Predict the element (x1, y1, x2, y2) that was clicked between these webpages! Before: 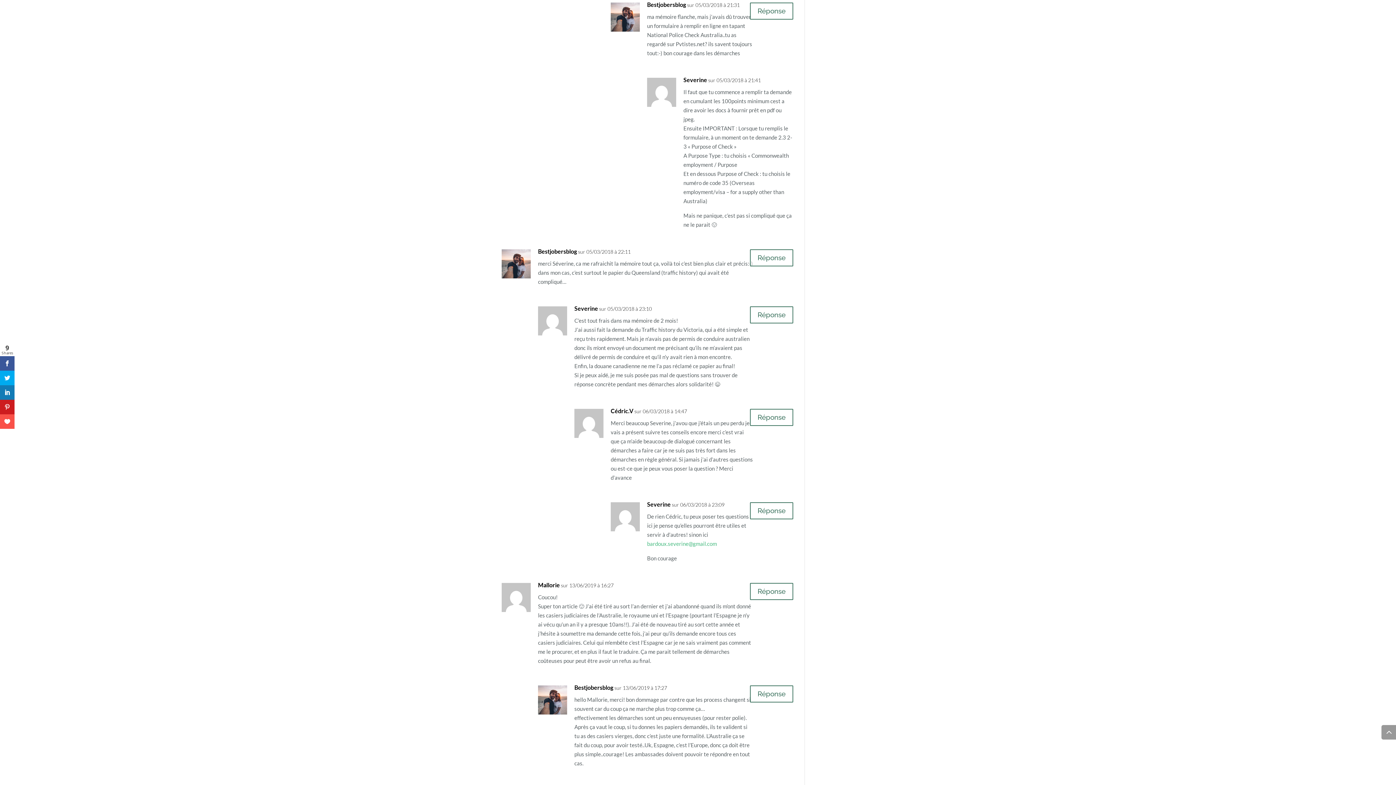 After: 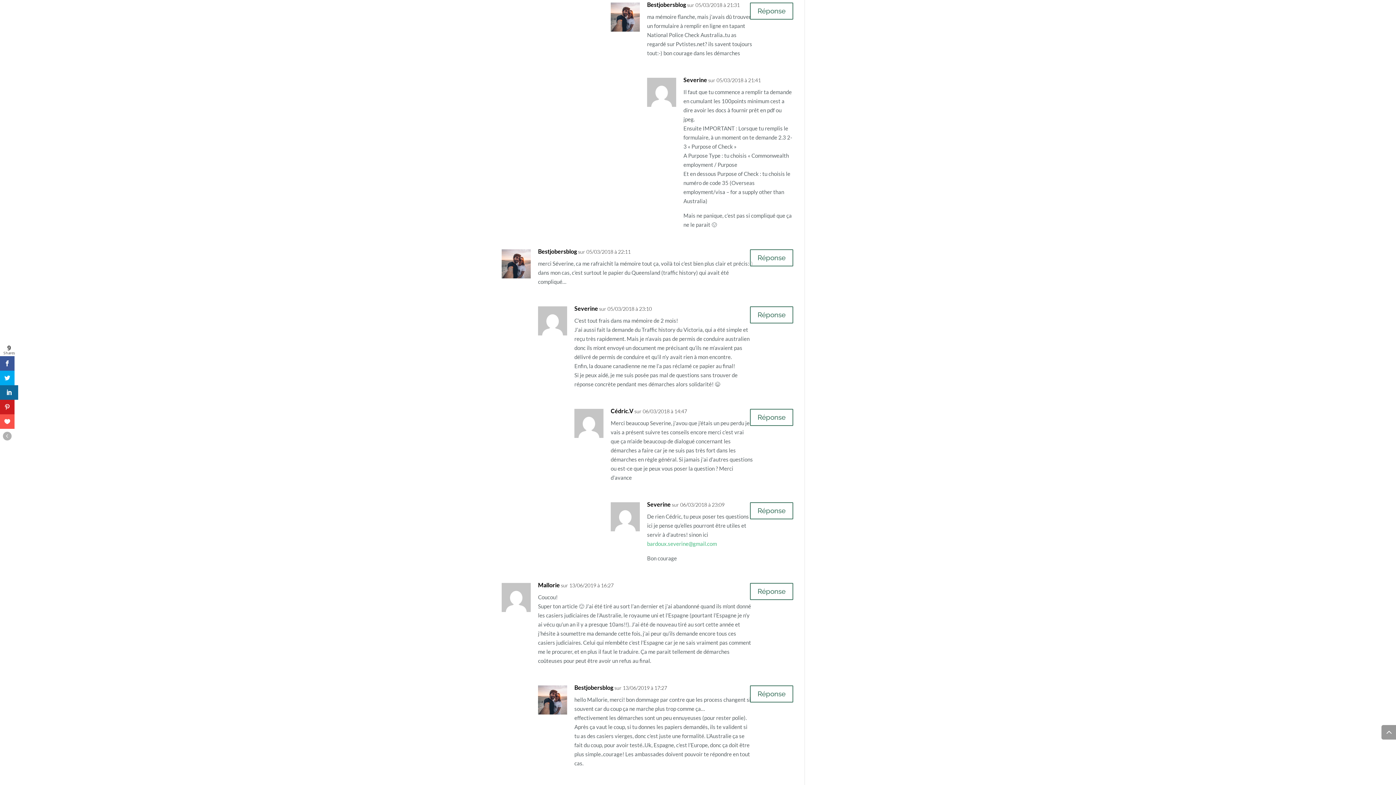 Action: bbox: (0, 385, 14, 400)